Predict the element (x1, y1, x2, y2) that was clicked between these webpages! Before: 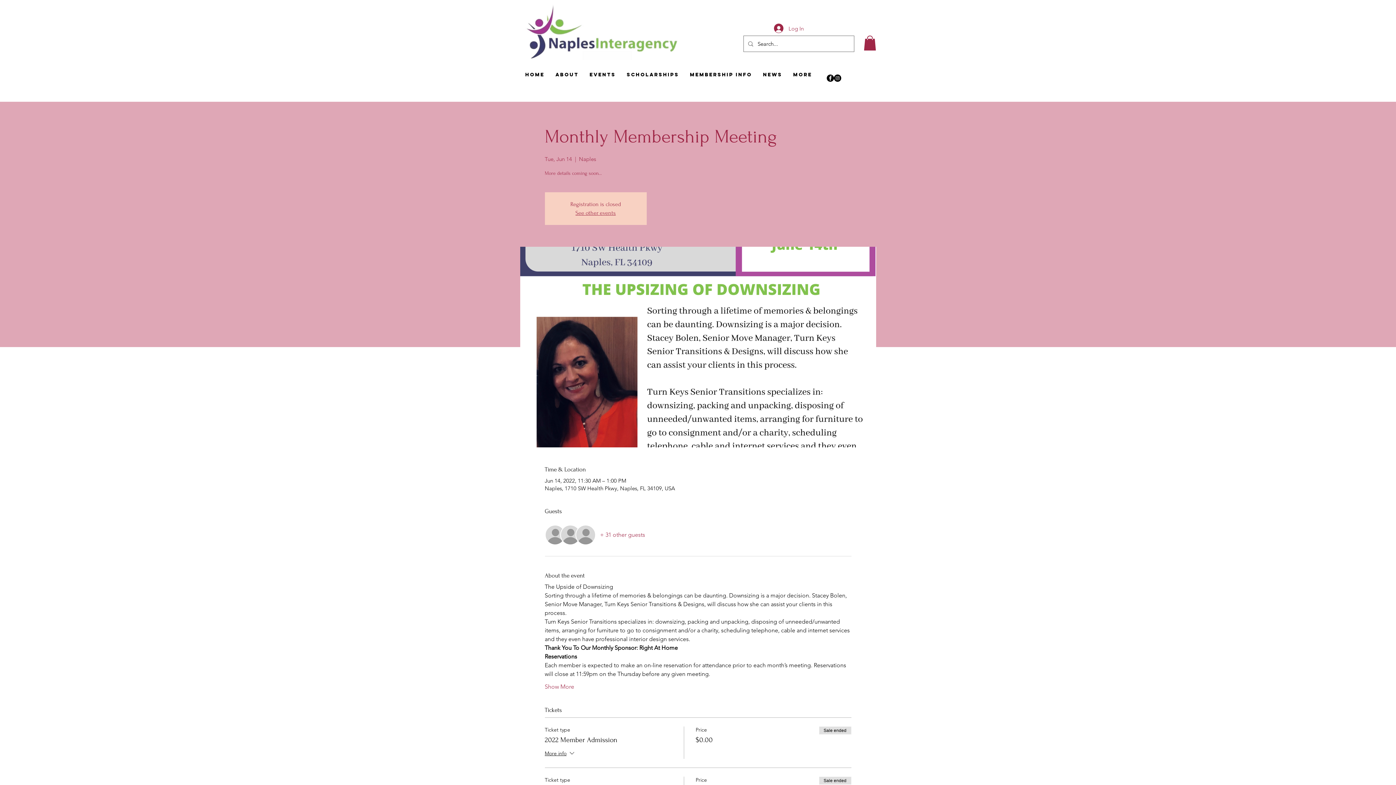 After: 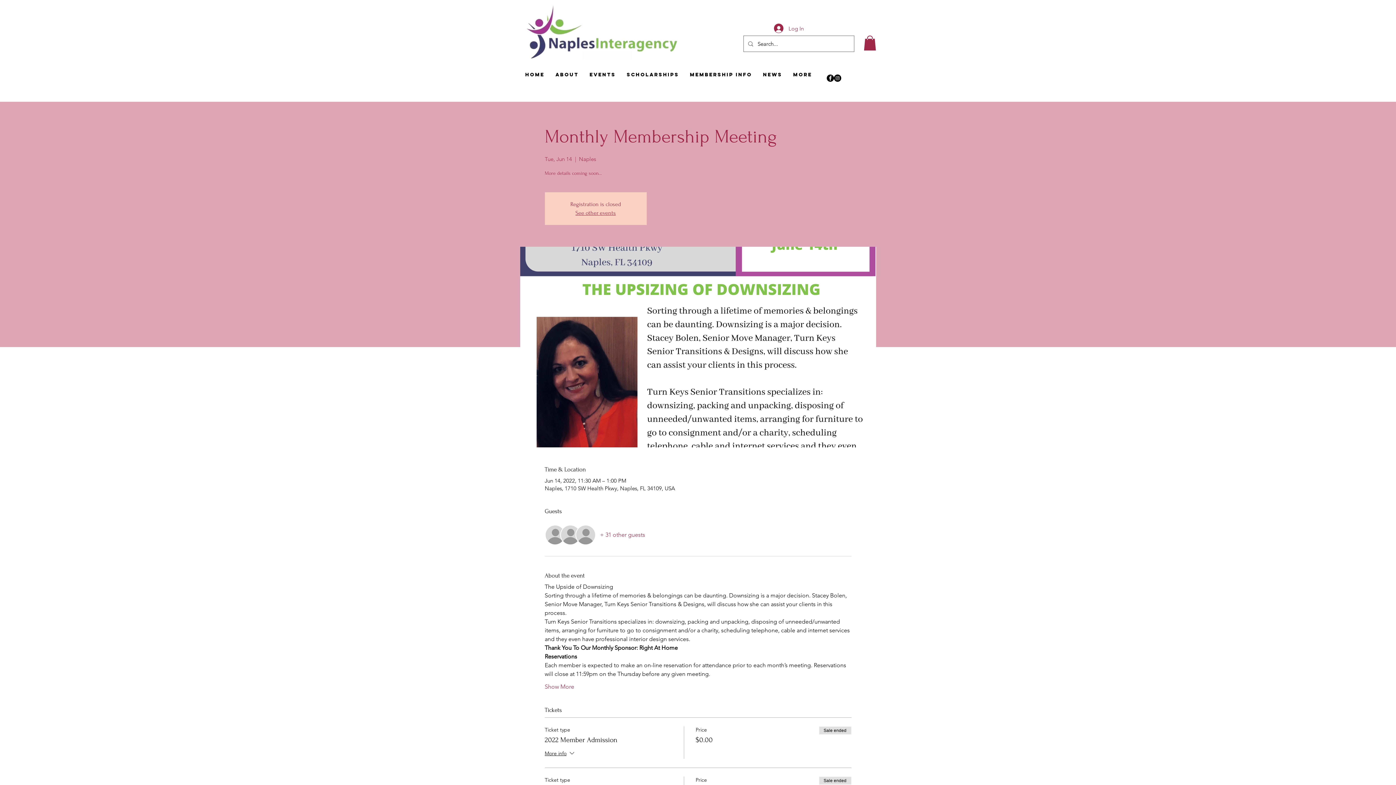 Action: bbox: (826, 74, 834, 81)